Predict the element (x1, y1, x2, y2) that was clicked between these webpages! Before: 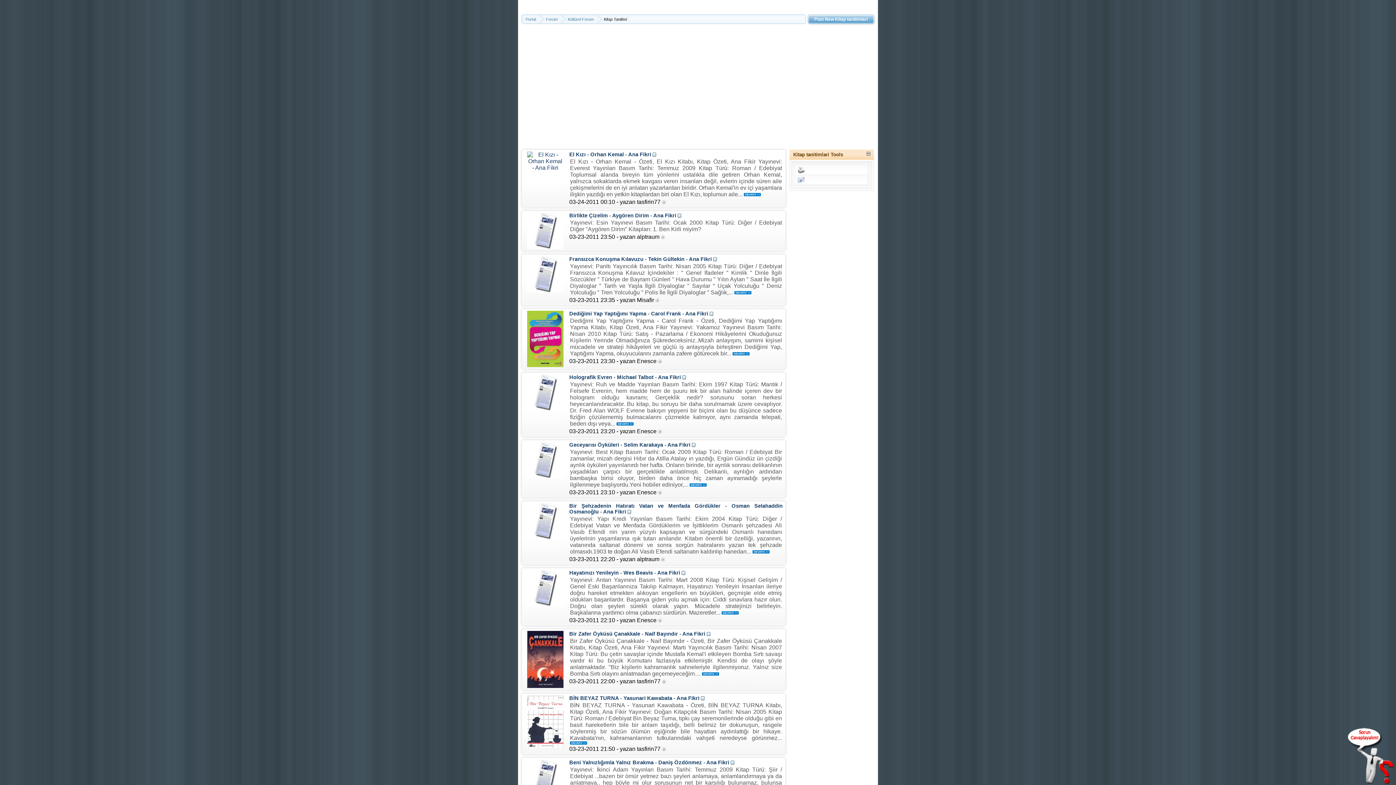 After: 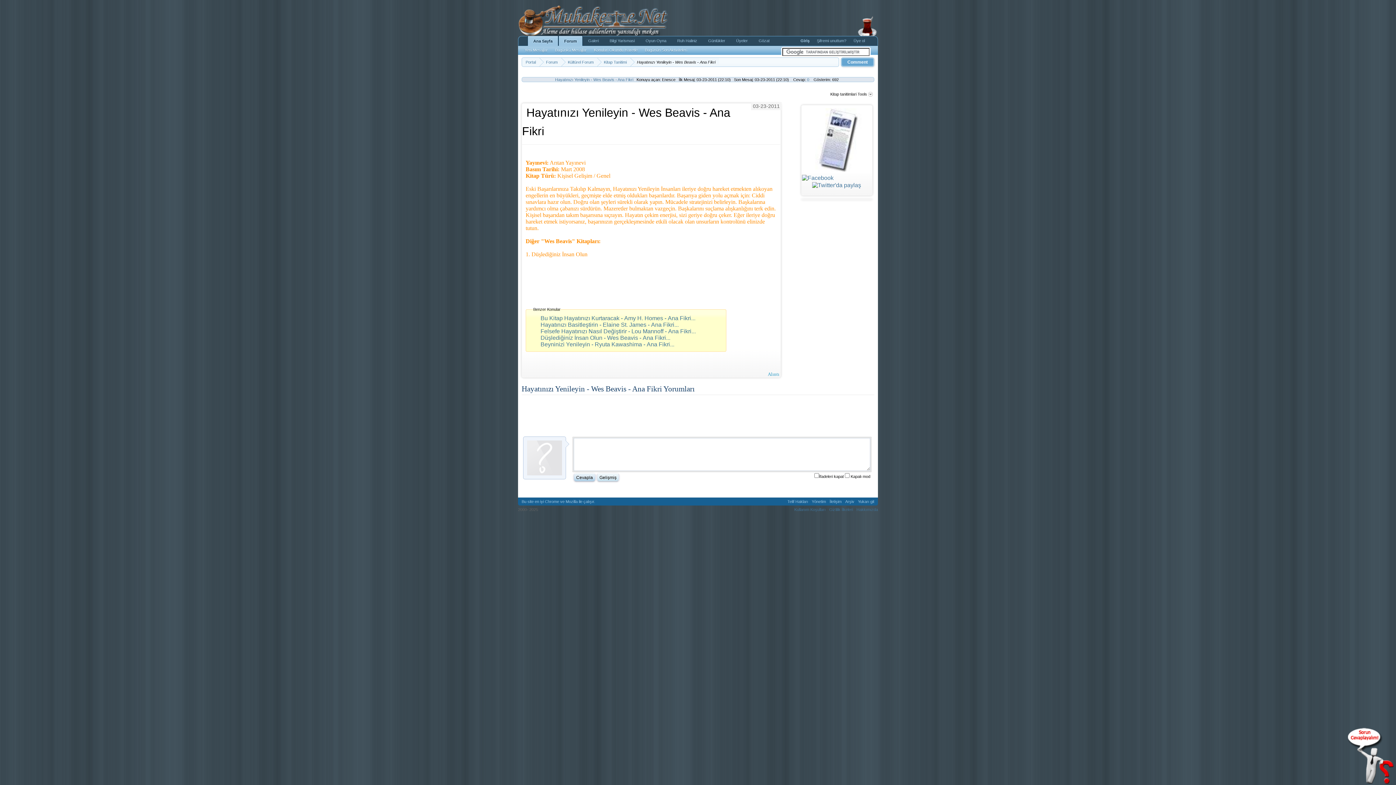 Action: bbox: (527, 584, 563, 591)